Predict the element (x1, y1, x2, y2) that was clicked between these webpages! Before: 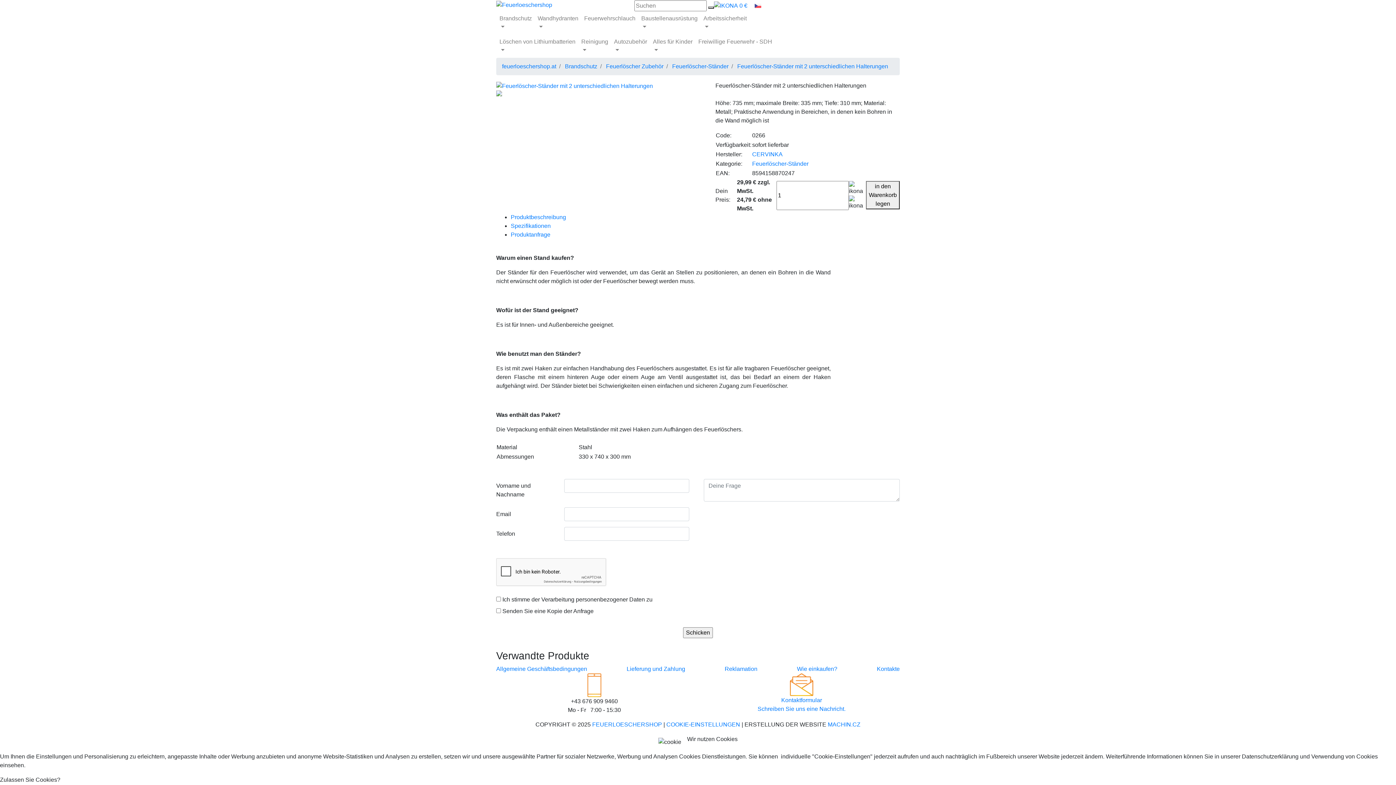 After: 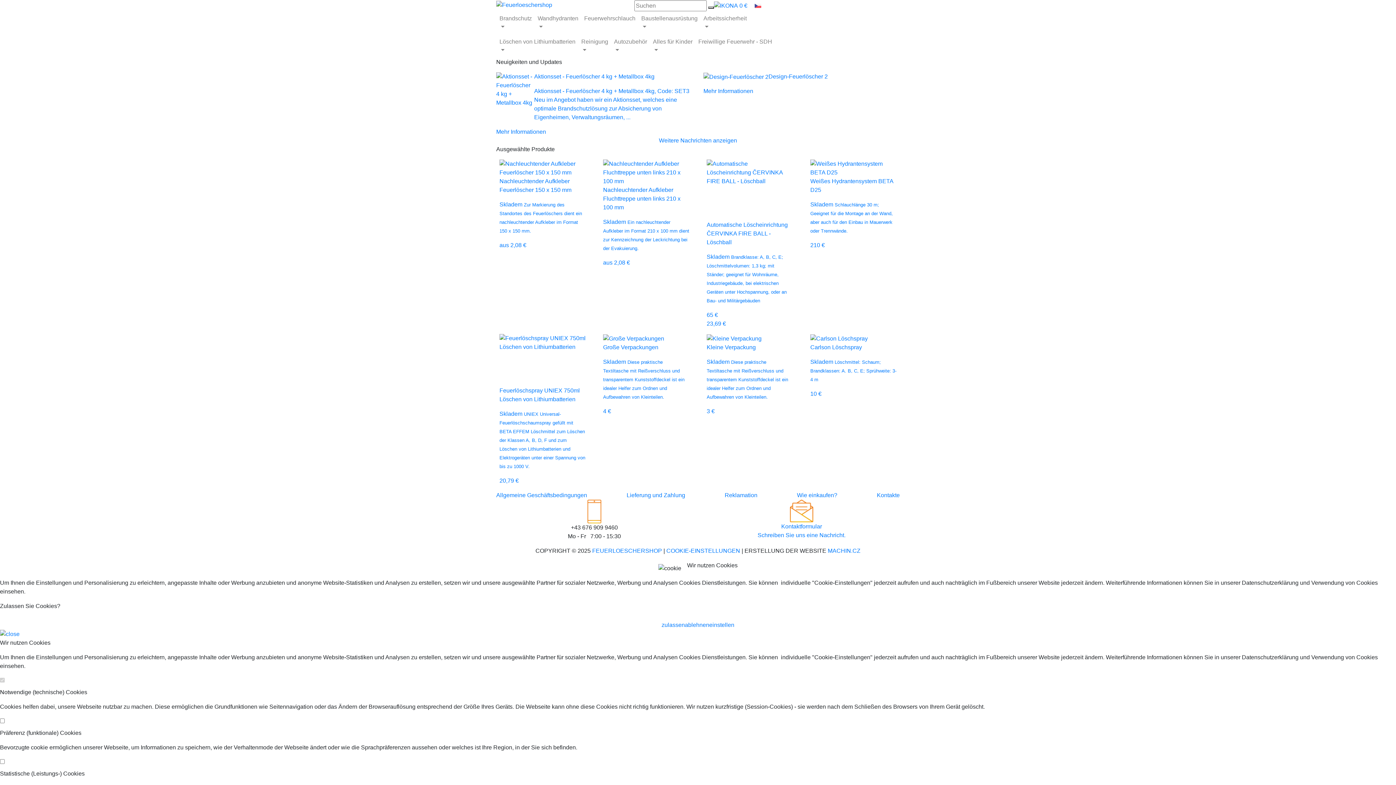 Action: bbox: (502, 63, 556, 69) label: feuerloeschershop.at